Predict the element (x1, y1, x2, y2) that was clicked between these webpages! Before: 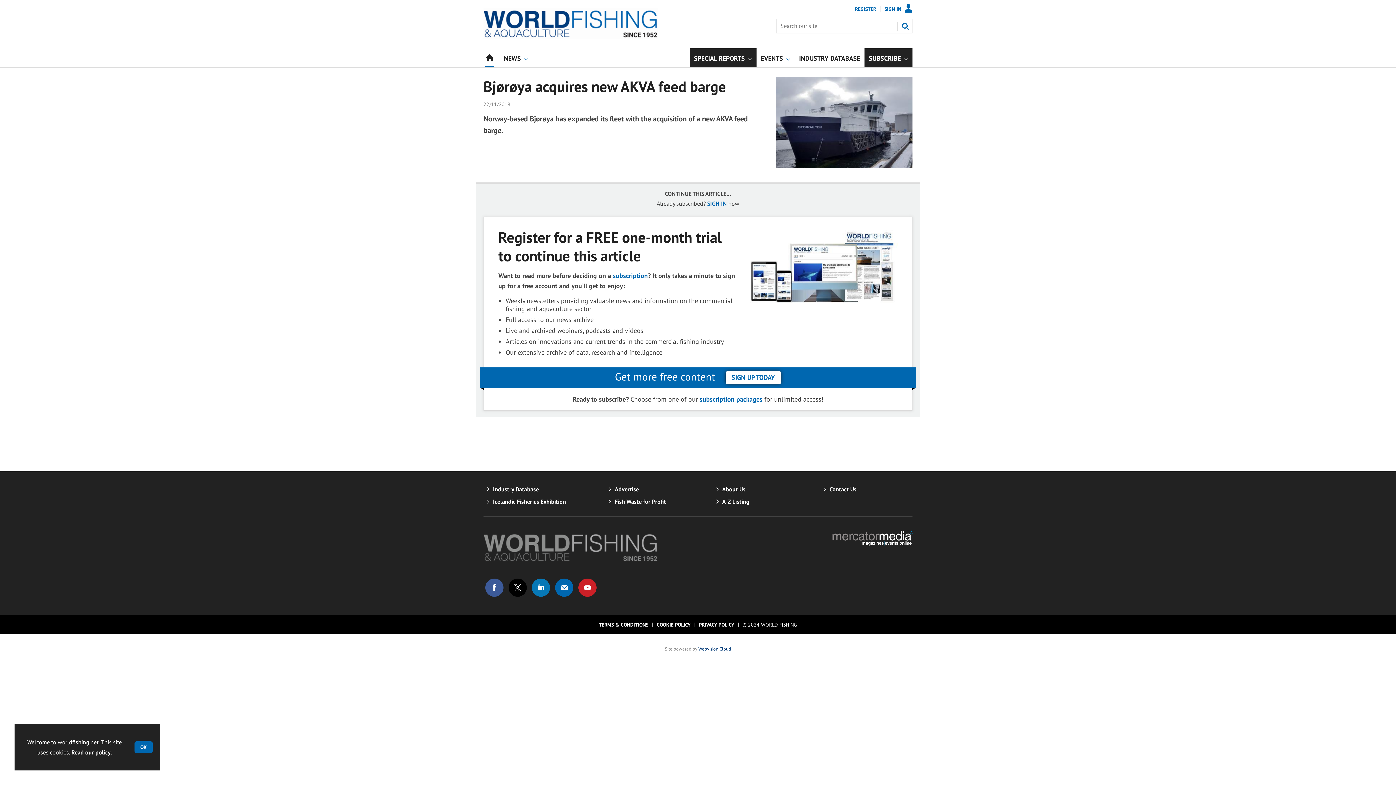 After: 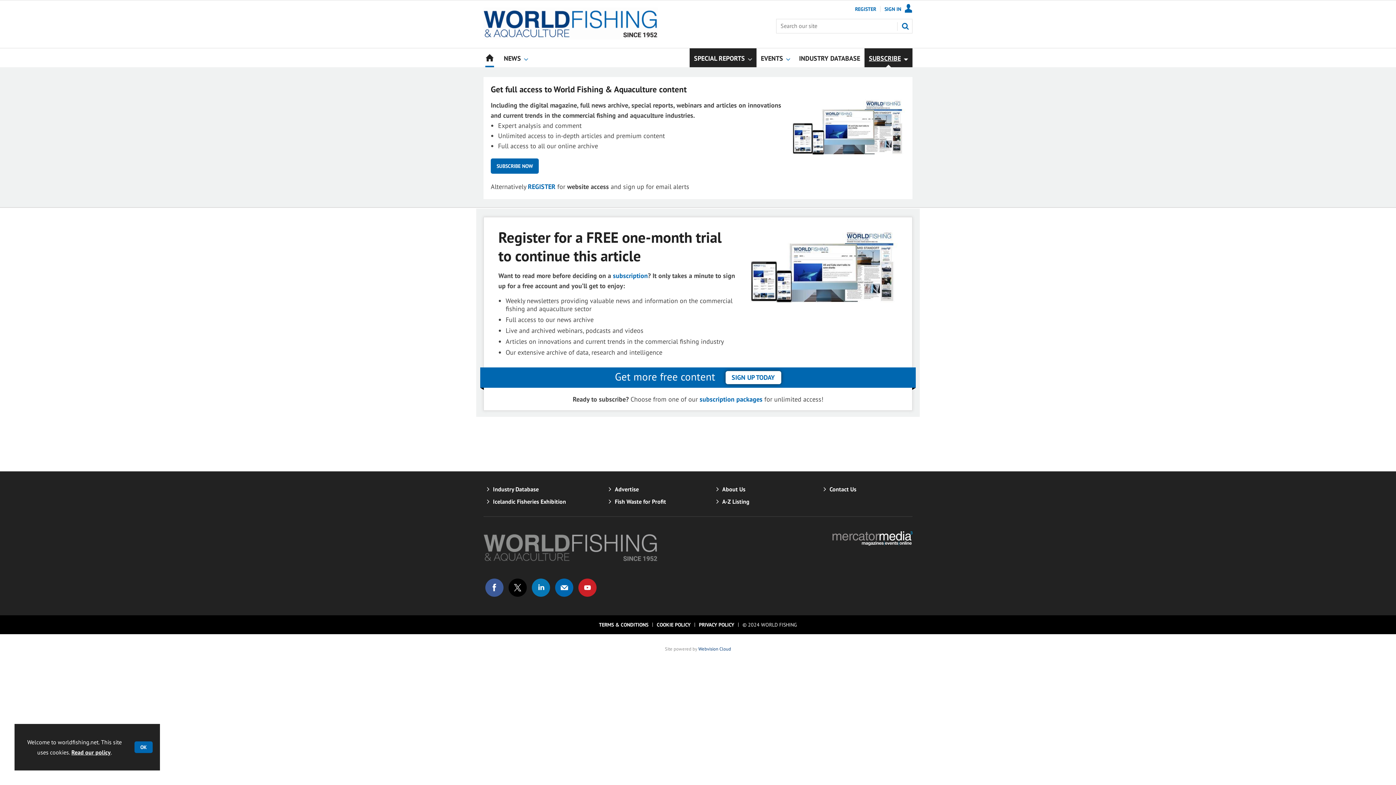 Action: bbox: (864, 48, 912, 67) label: SUBSCRIBE